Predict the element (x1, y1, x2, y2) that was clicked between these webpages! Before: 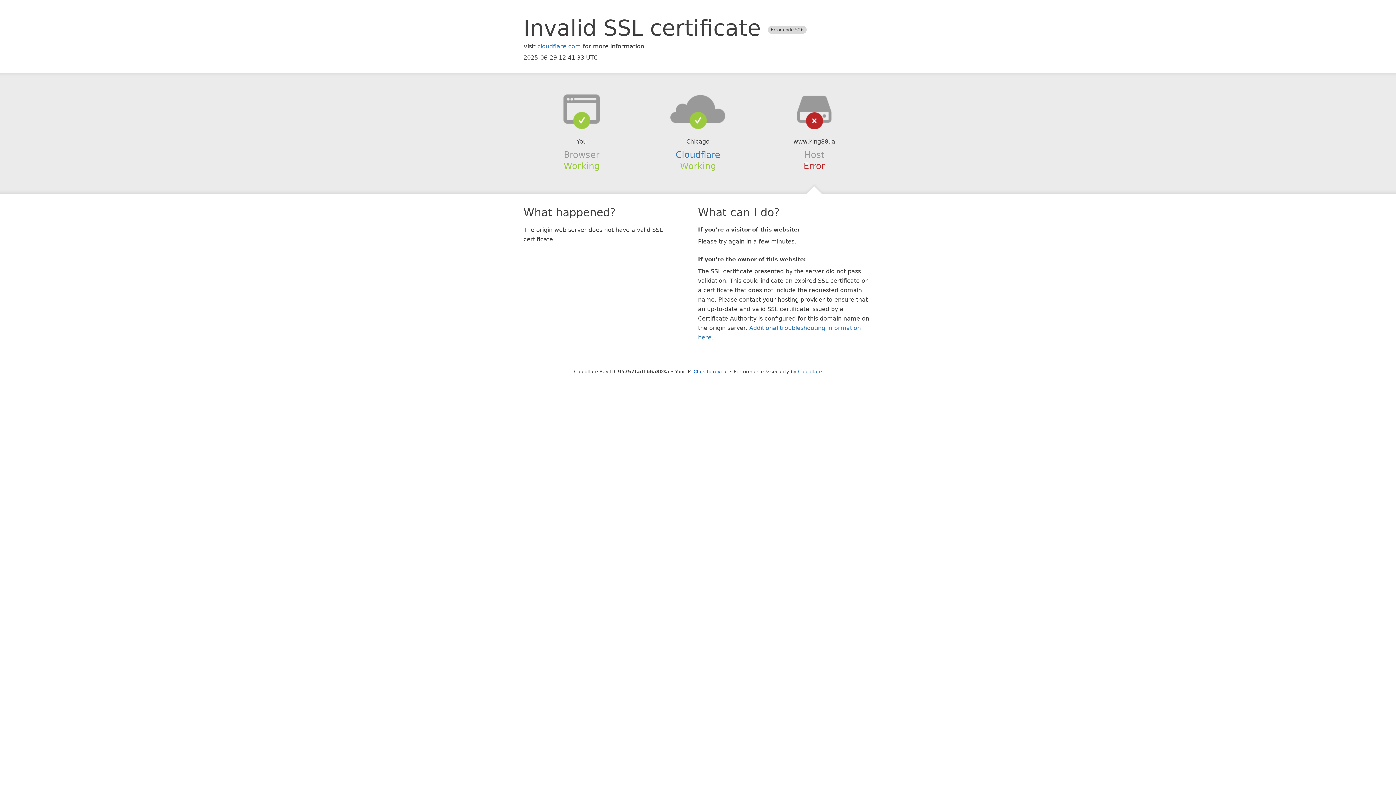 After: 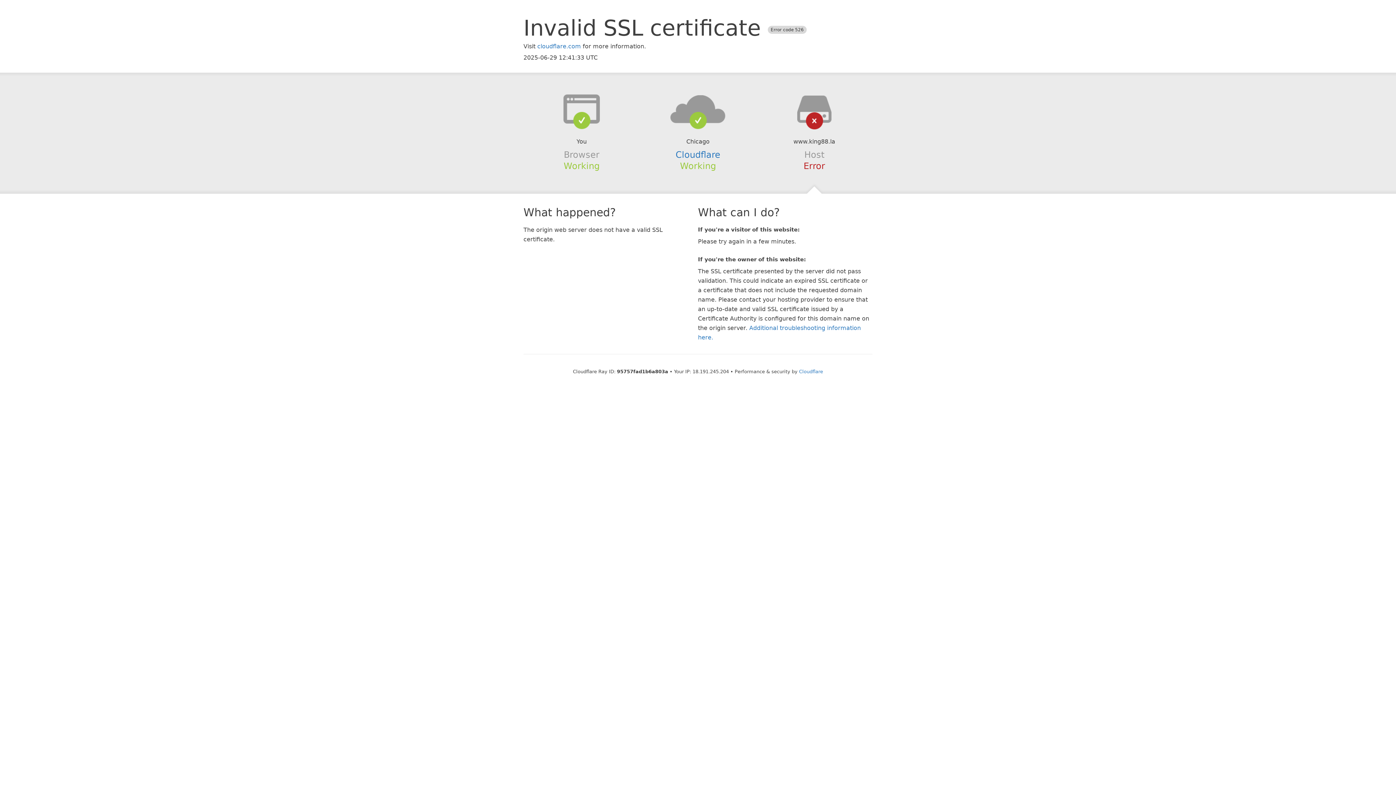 Action: label: Click to reveal bbox: (693, 368, 728, 374)